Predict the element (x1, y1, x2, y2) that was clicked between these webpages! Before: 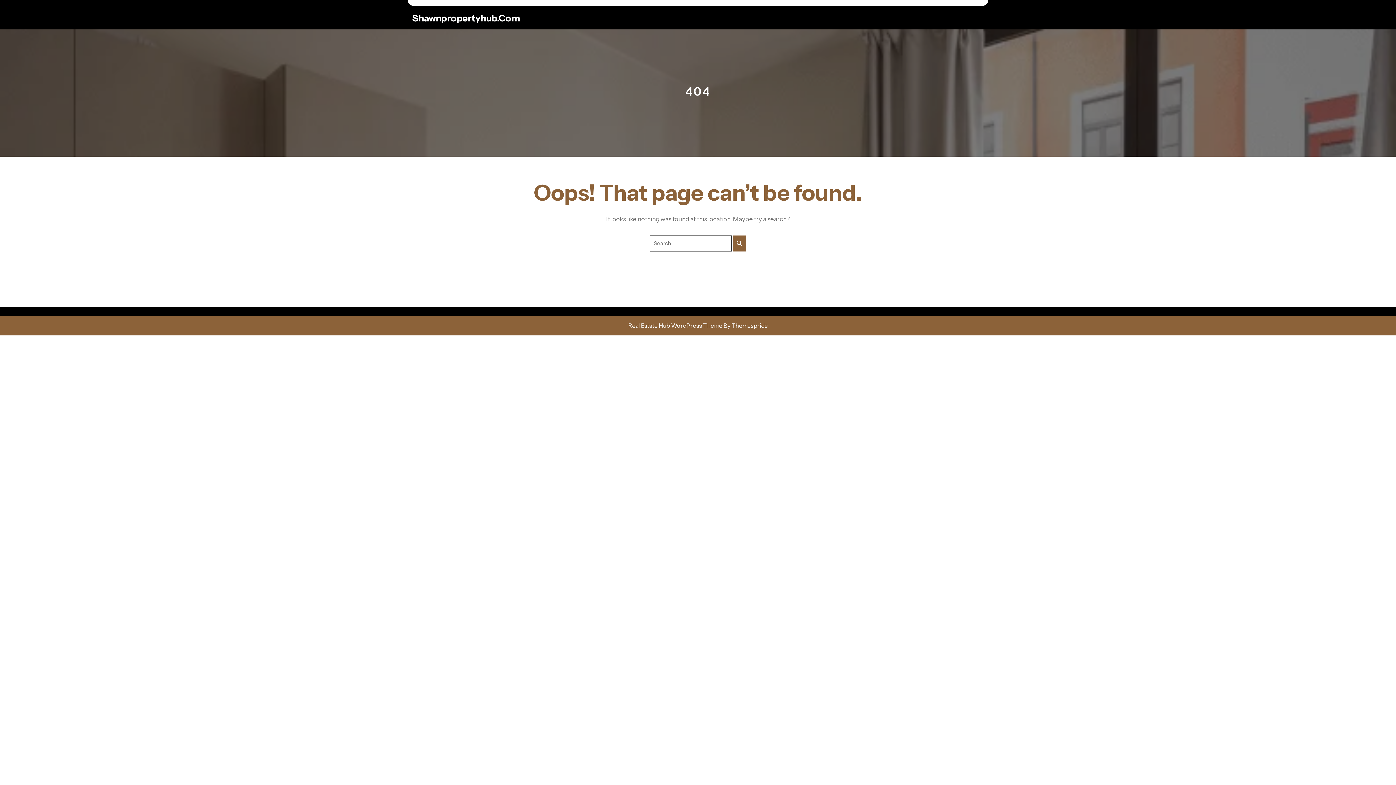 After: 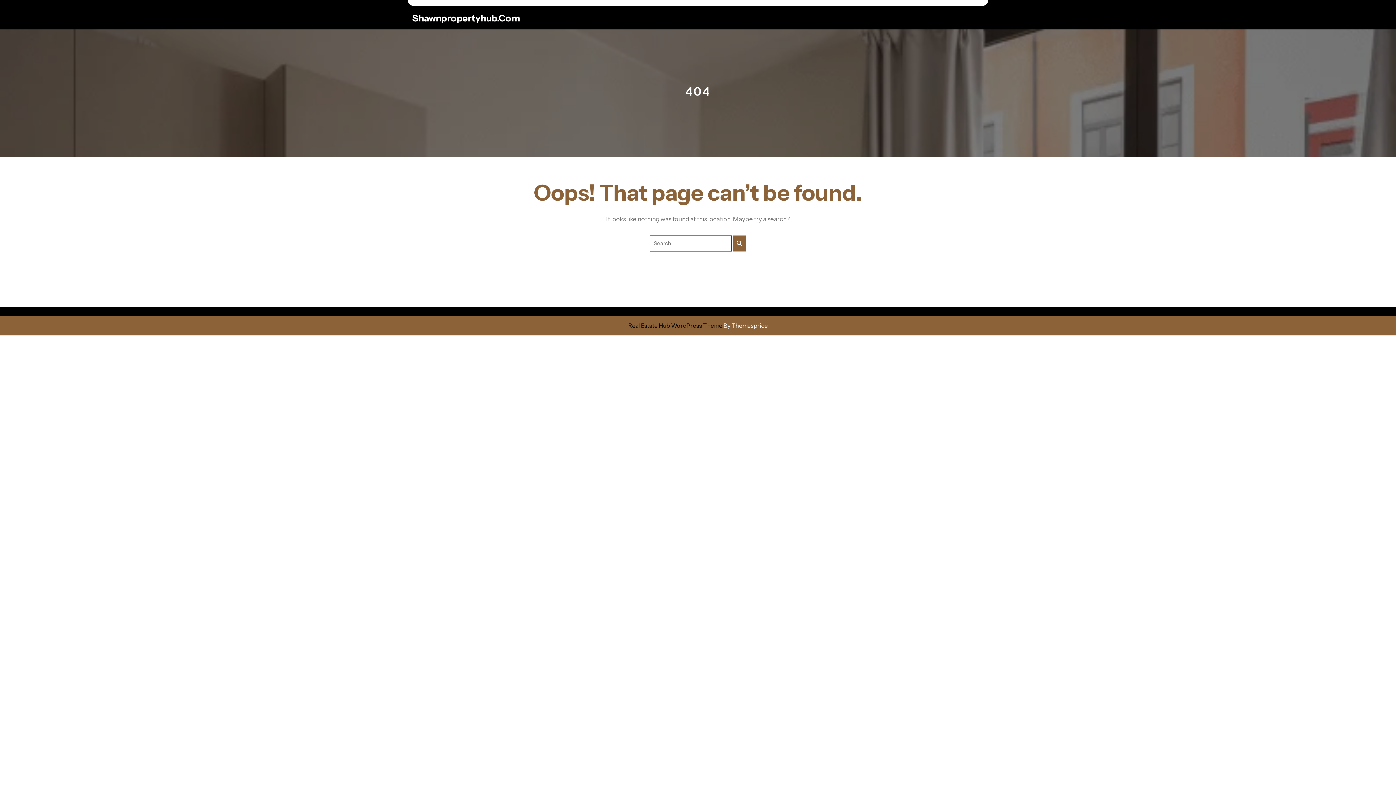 Action: bbox: (628, 322, 722, 329) label: Real Estate Hub WordPress Theme